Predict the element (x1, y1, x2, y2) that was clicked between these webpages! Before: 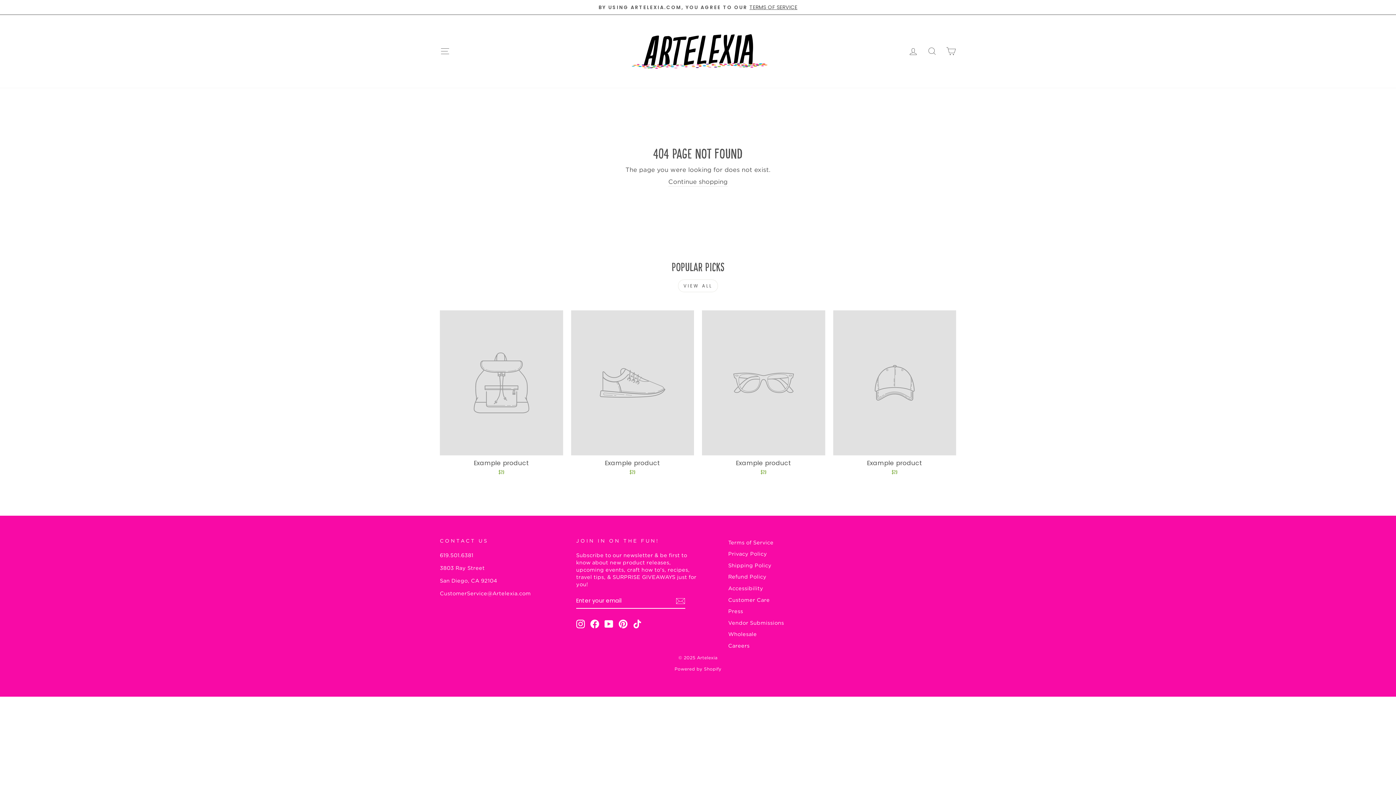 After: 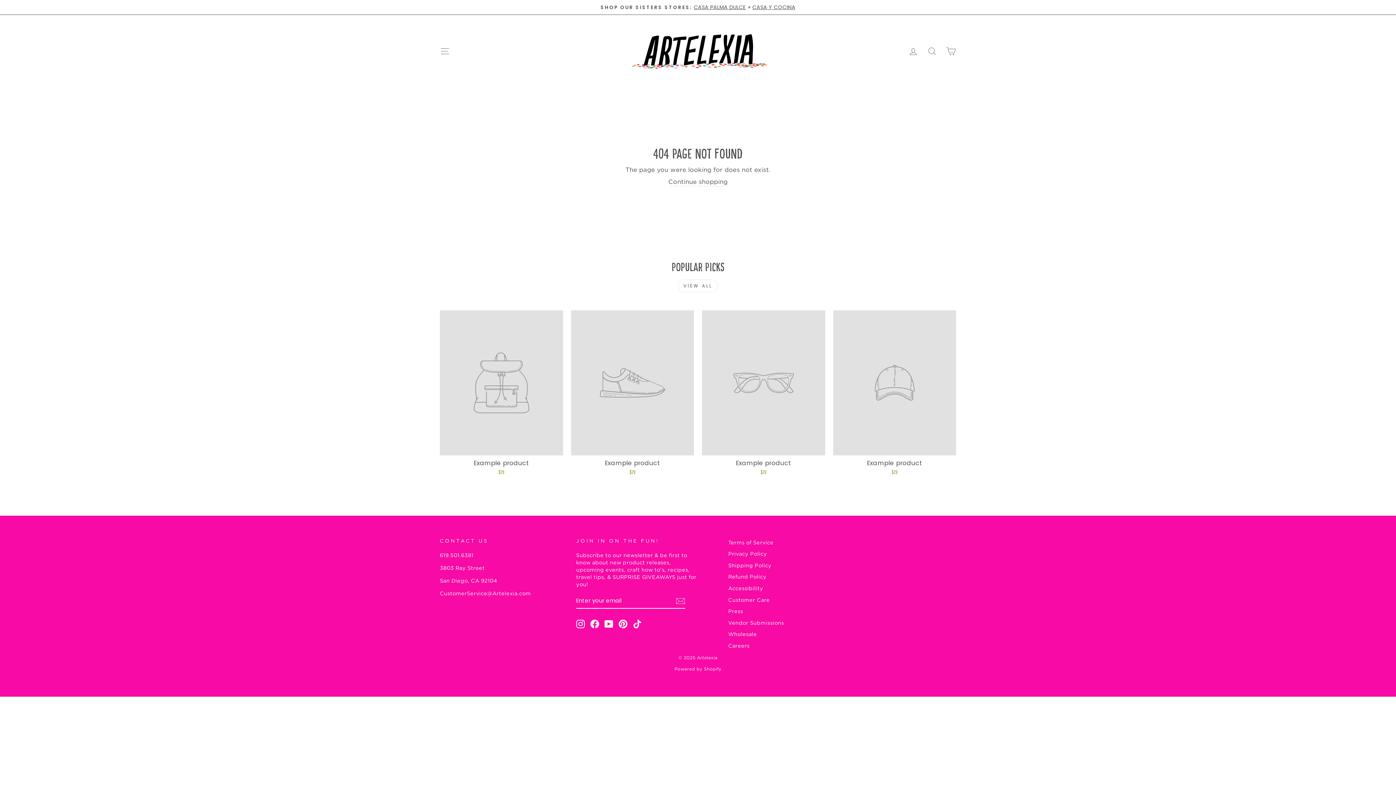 Action: bbox: (571, 310, 694, 477) label: Example product
$29